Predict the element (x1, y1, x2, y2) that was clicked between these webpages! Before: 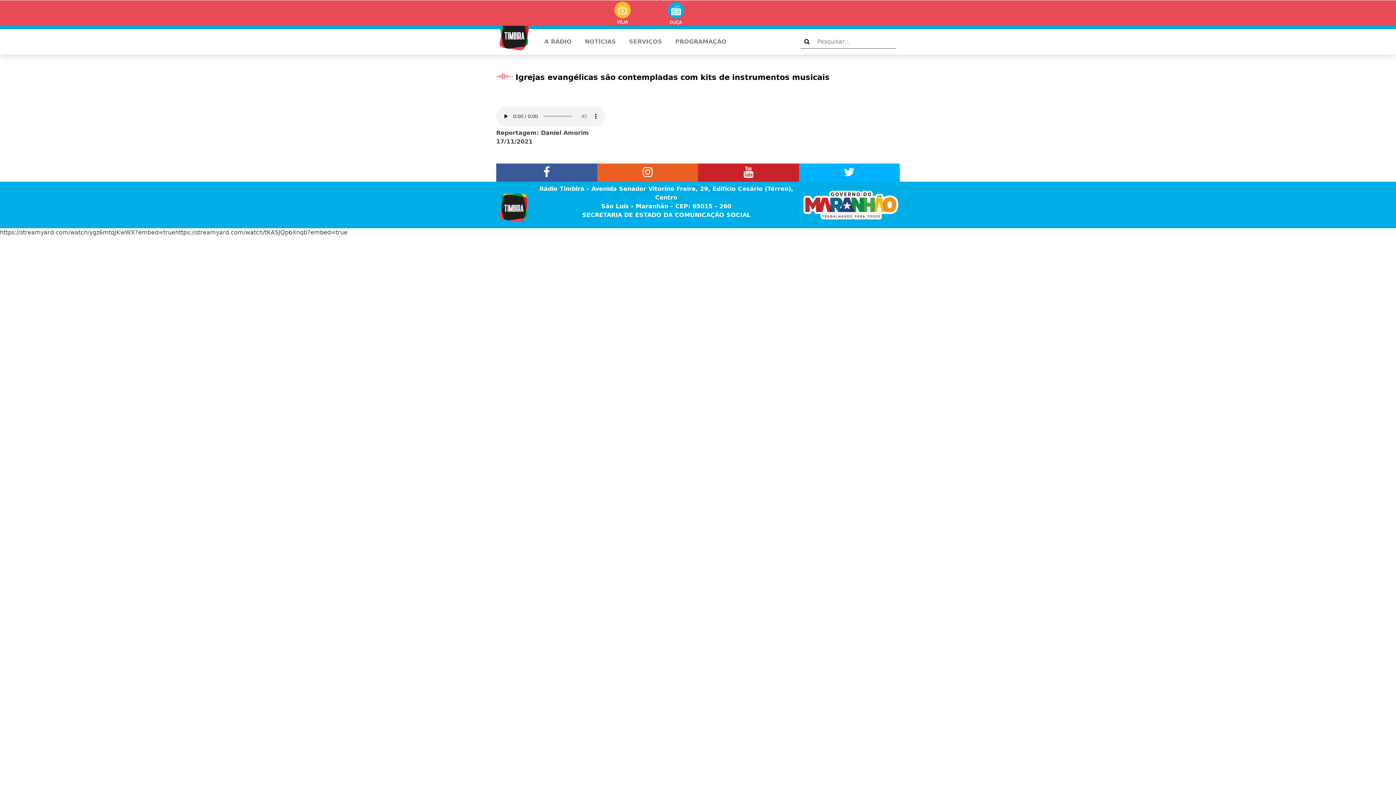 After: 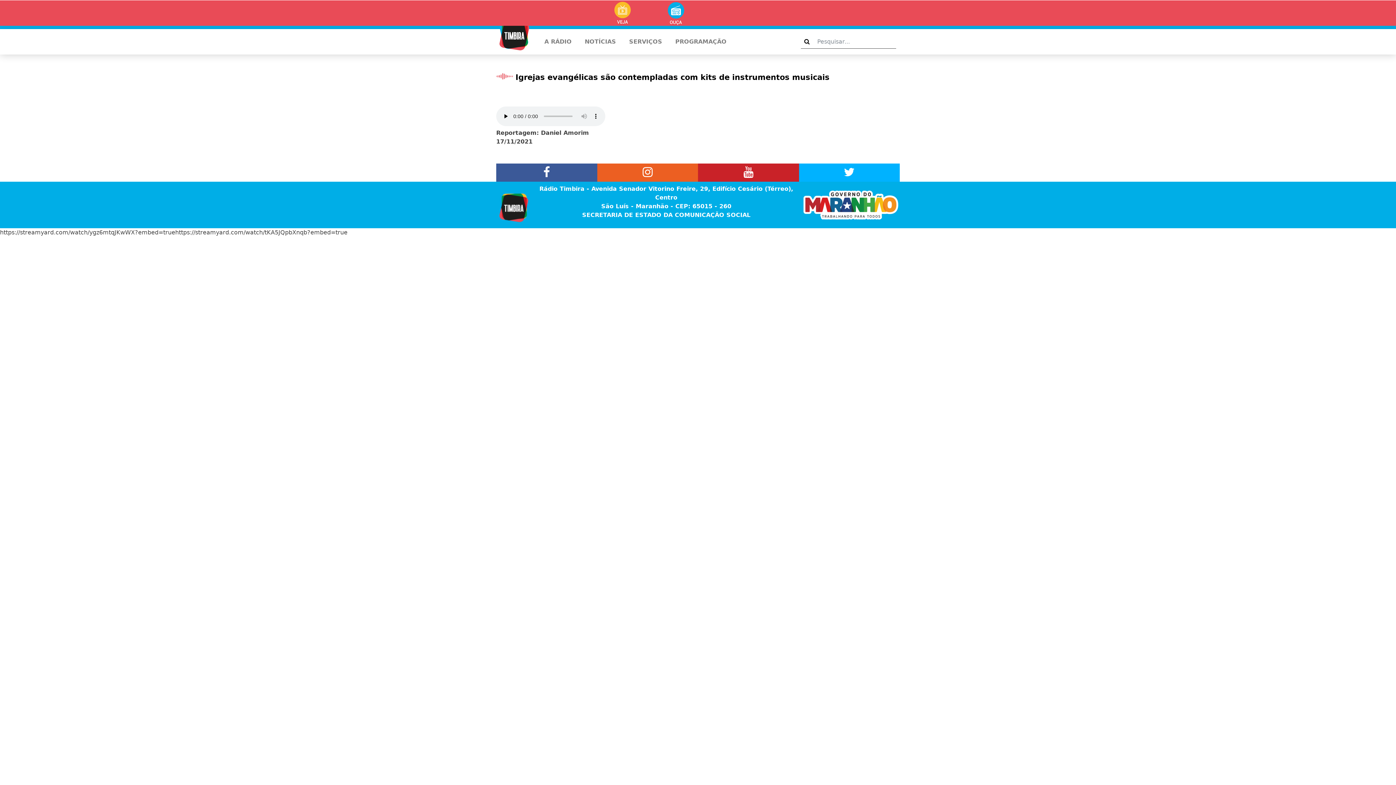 Action: bbox: (842, 170, 857, 177)